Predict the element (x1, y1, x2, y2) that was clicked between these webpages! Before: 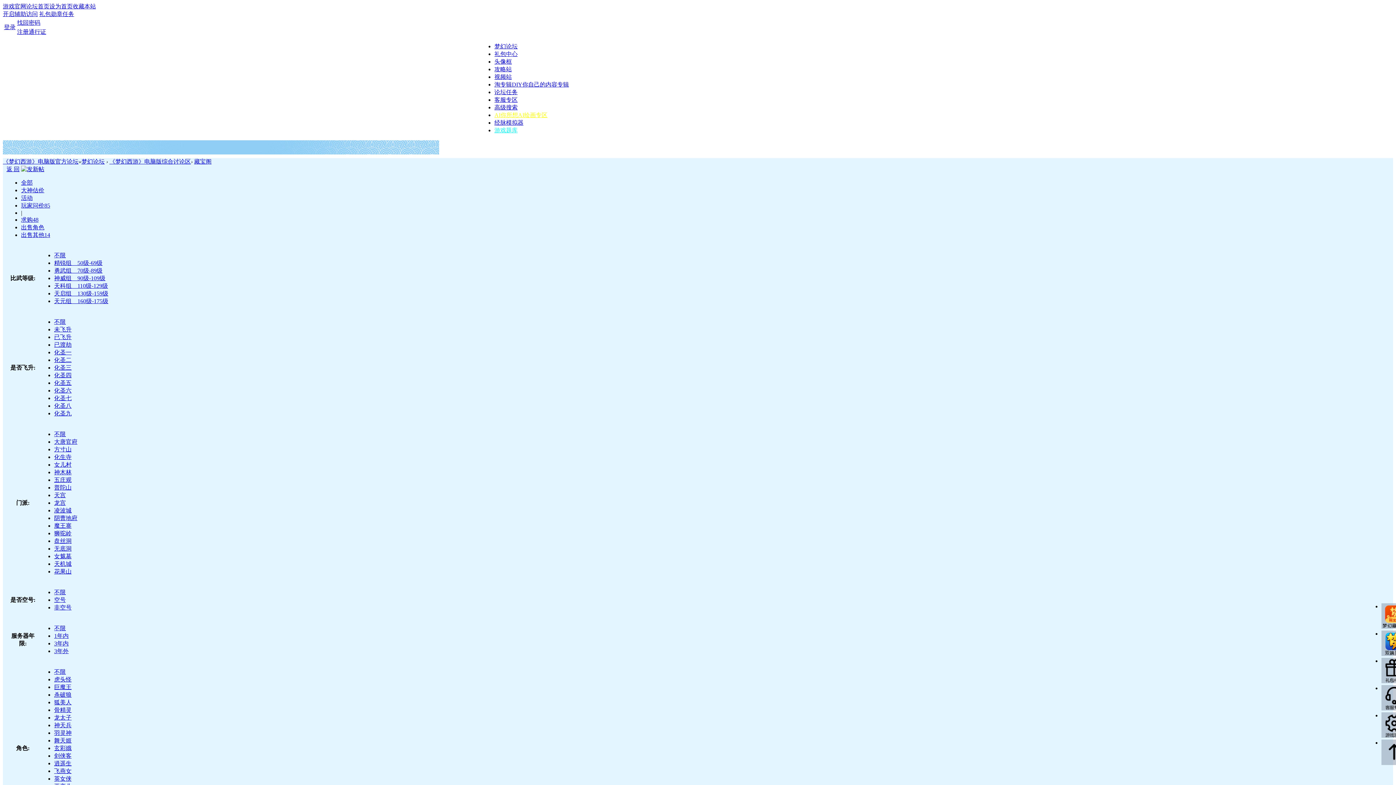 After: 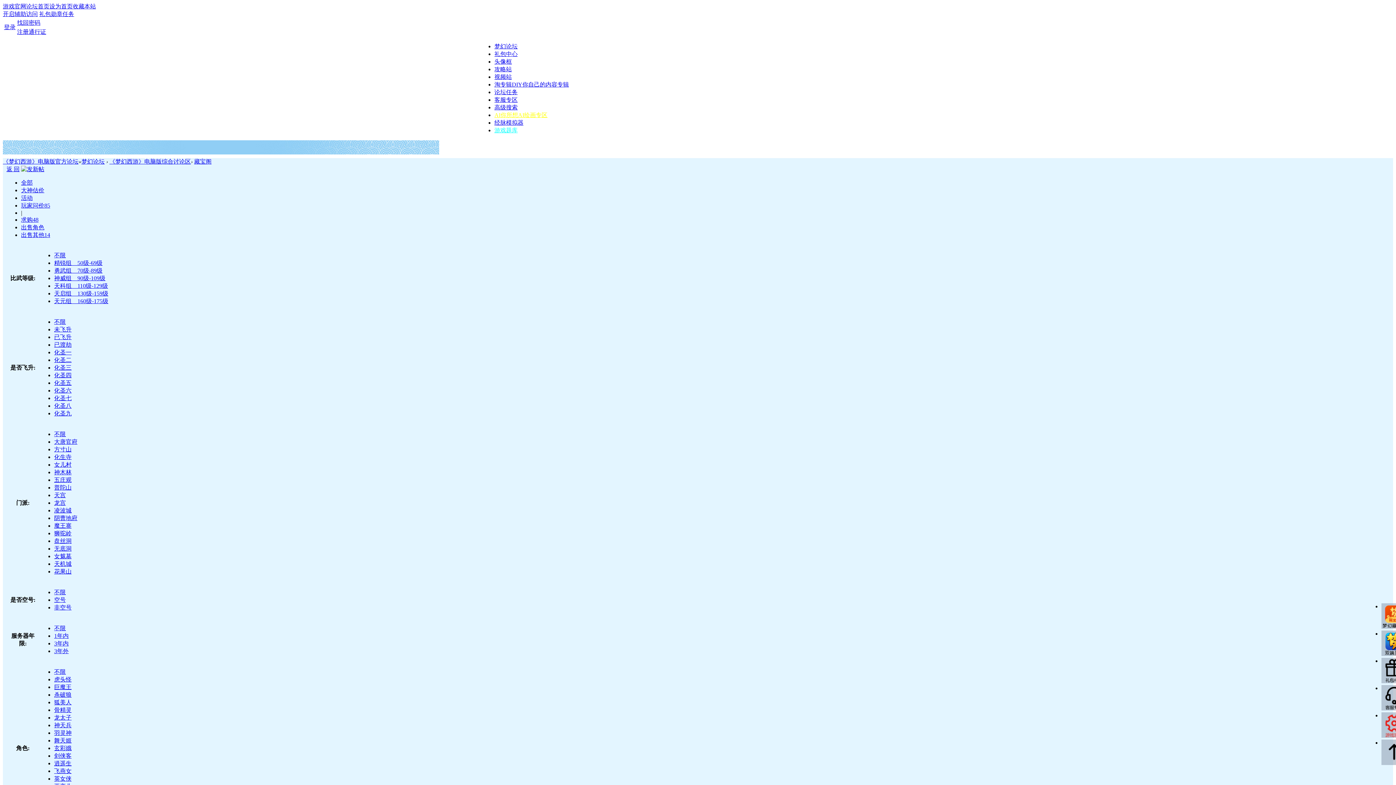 Action: bbox: (1381, 712, 1407, 738)